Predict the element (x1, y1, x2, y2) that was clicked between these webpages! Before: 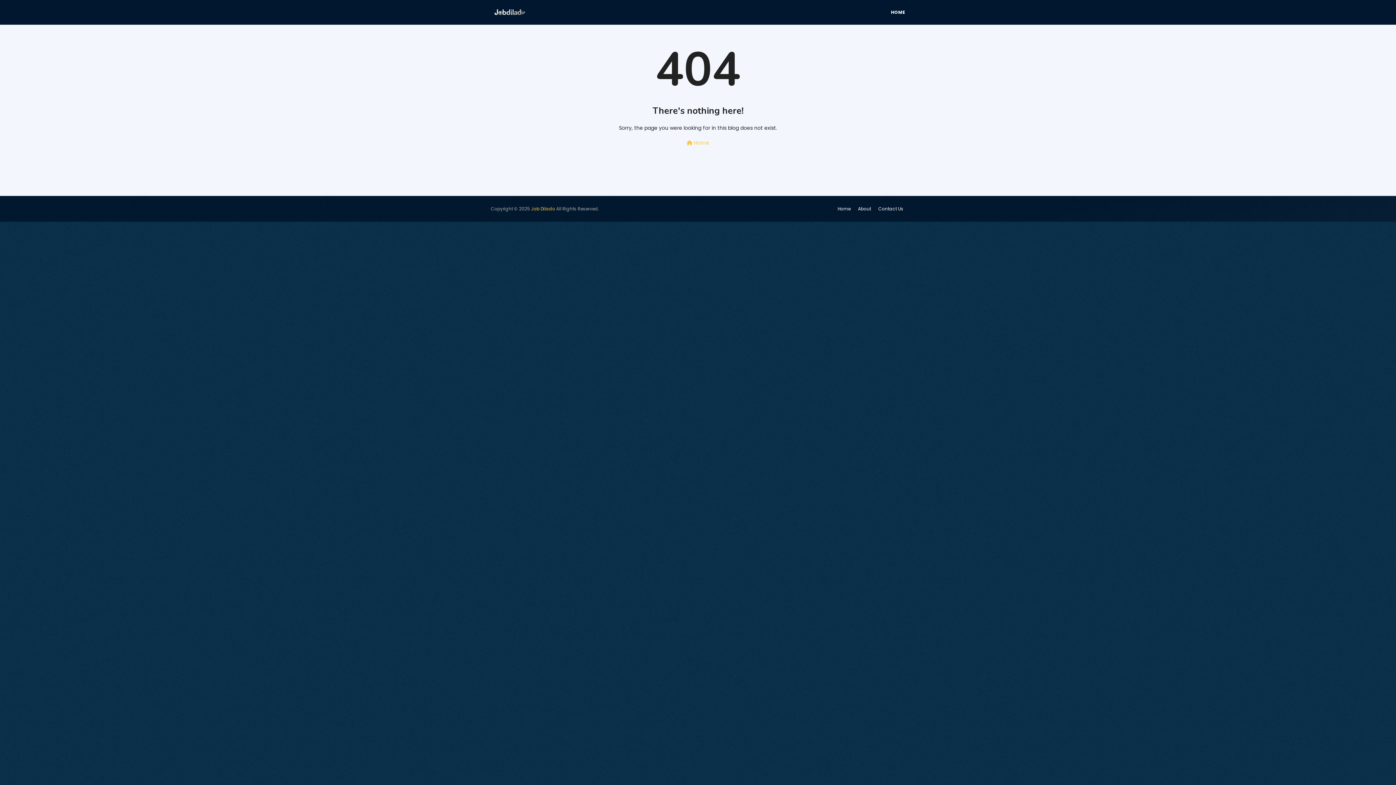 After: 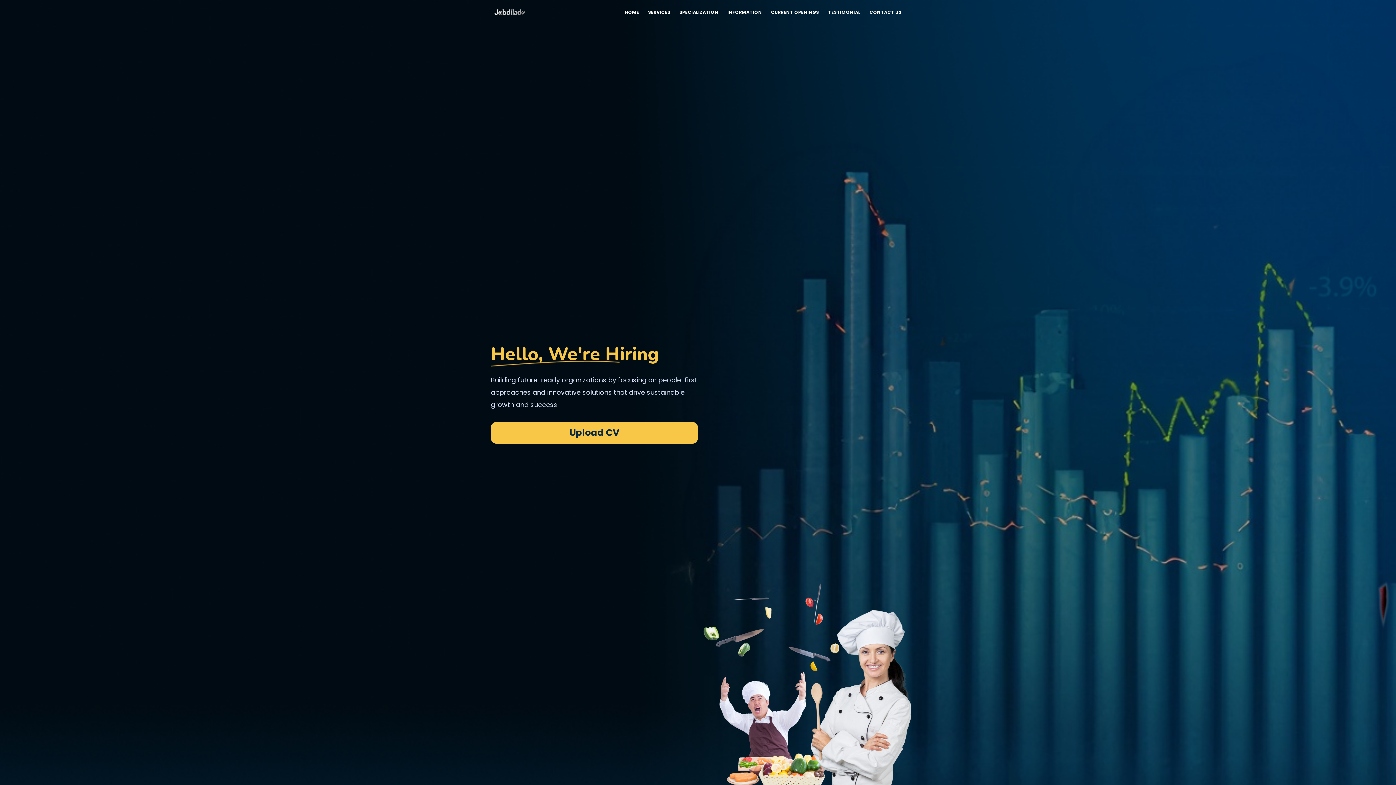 Action: label: Job Dilado bbox: (531, 205, 555, 212)